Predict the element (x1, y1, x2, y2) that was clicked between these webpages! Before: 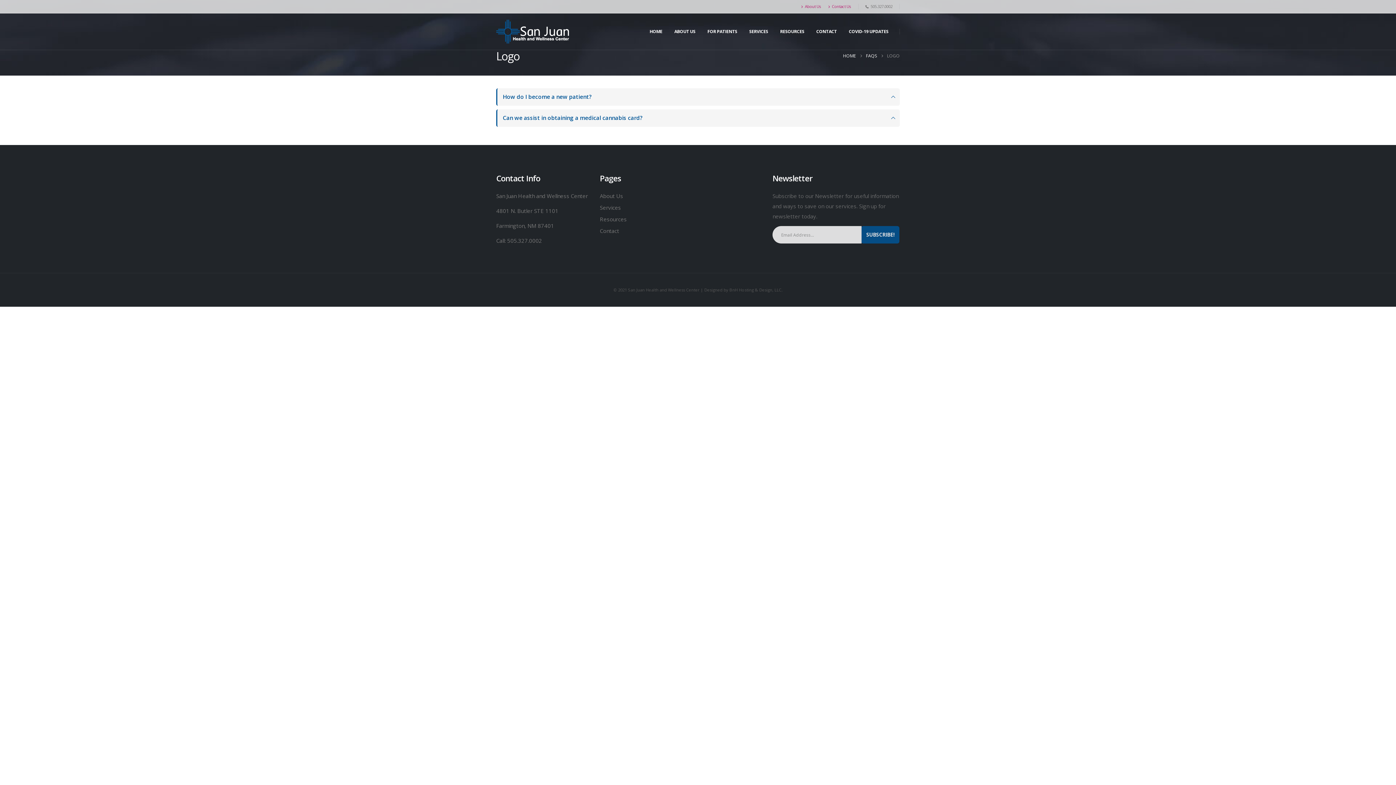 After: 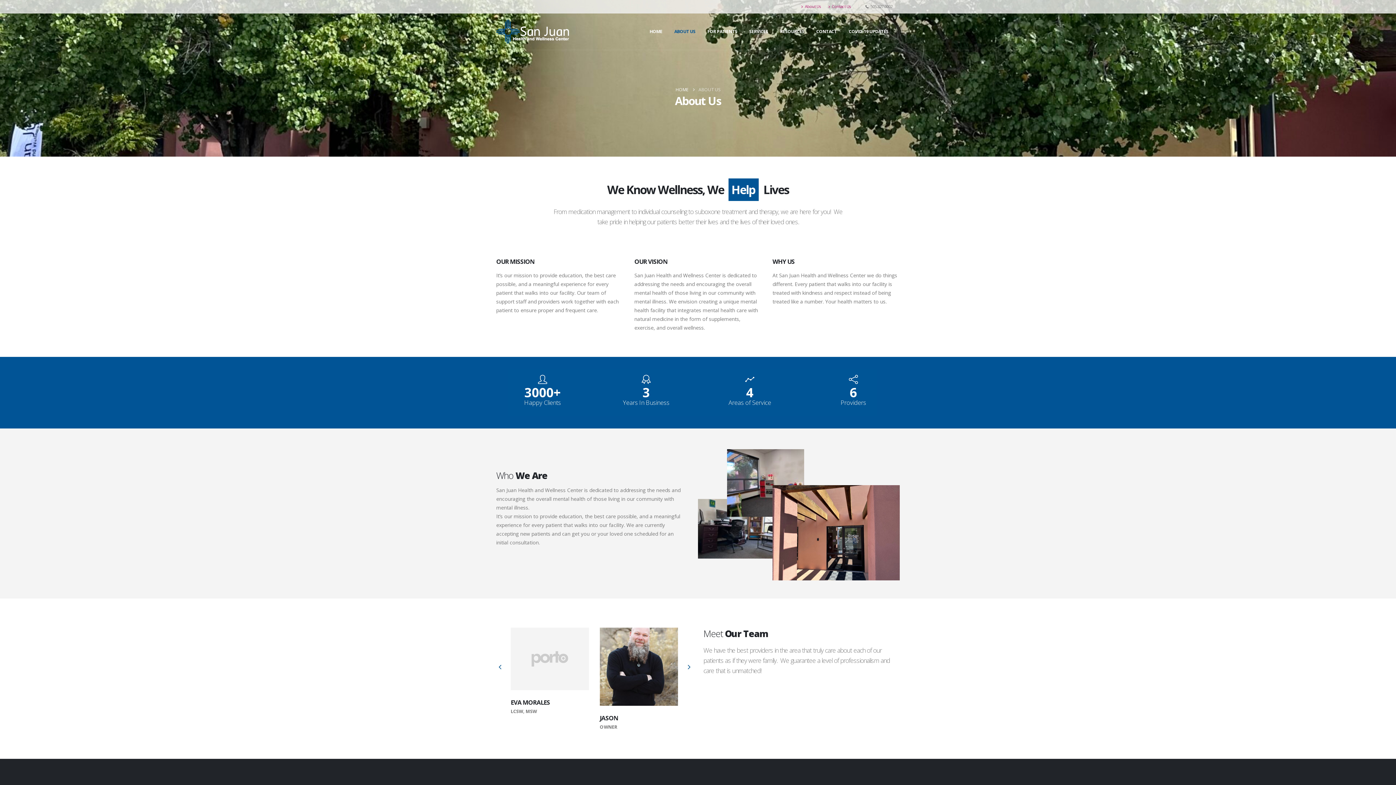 Action: bbox: (668, 13, 701, 49) label: ABOUT US